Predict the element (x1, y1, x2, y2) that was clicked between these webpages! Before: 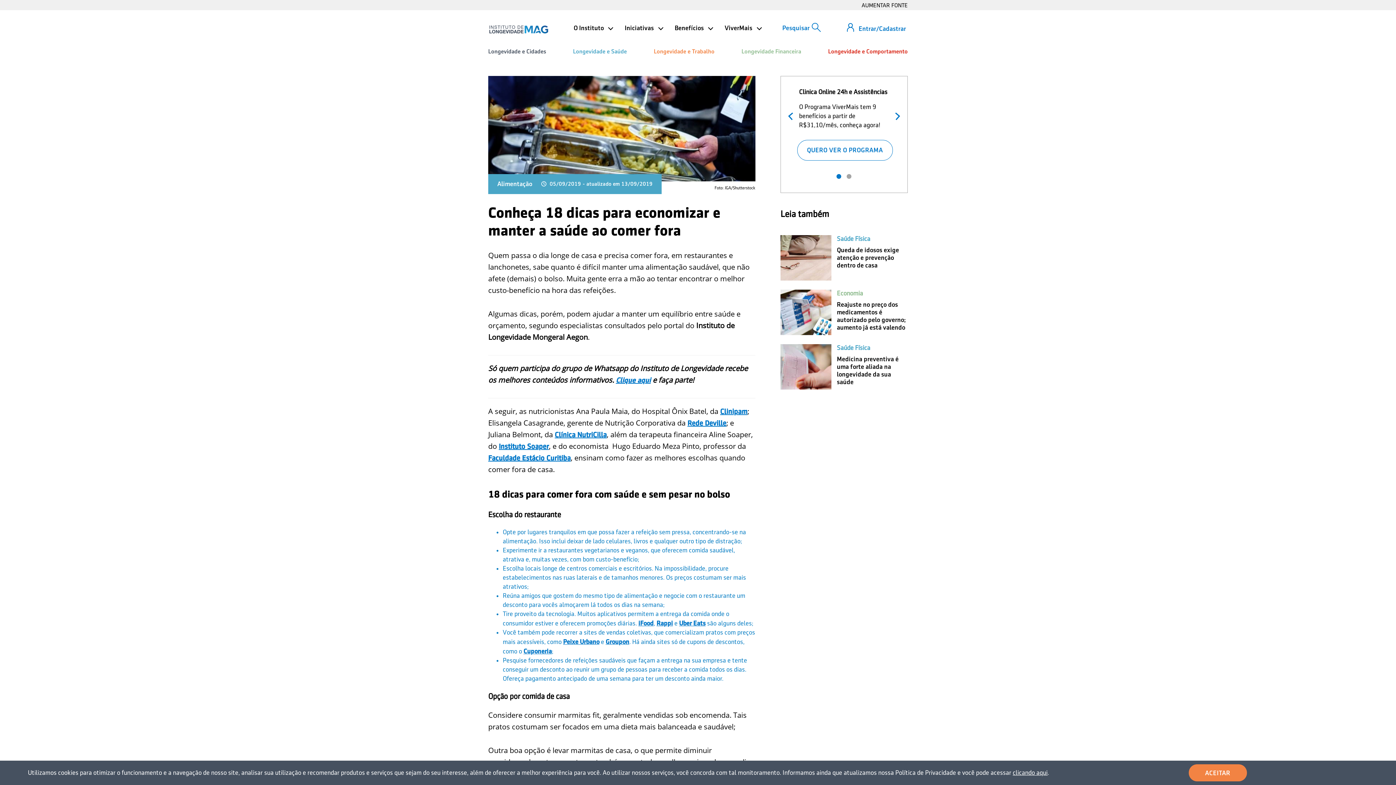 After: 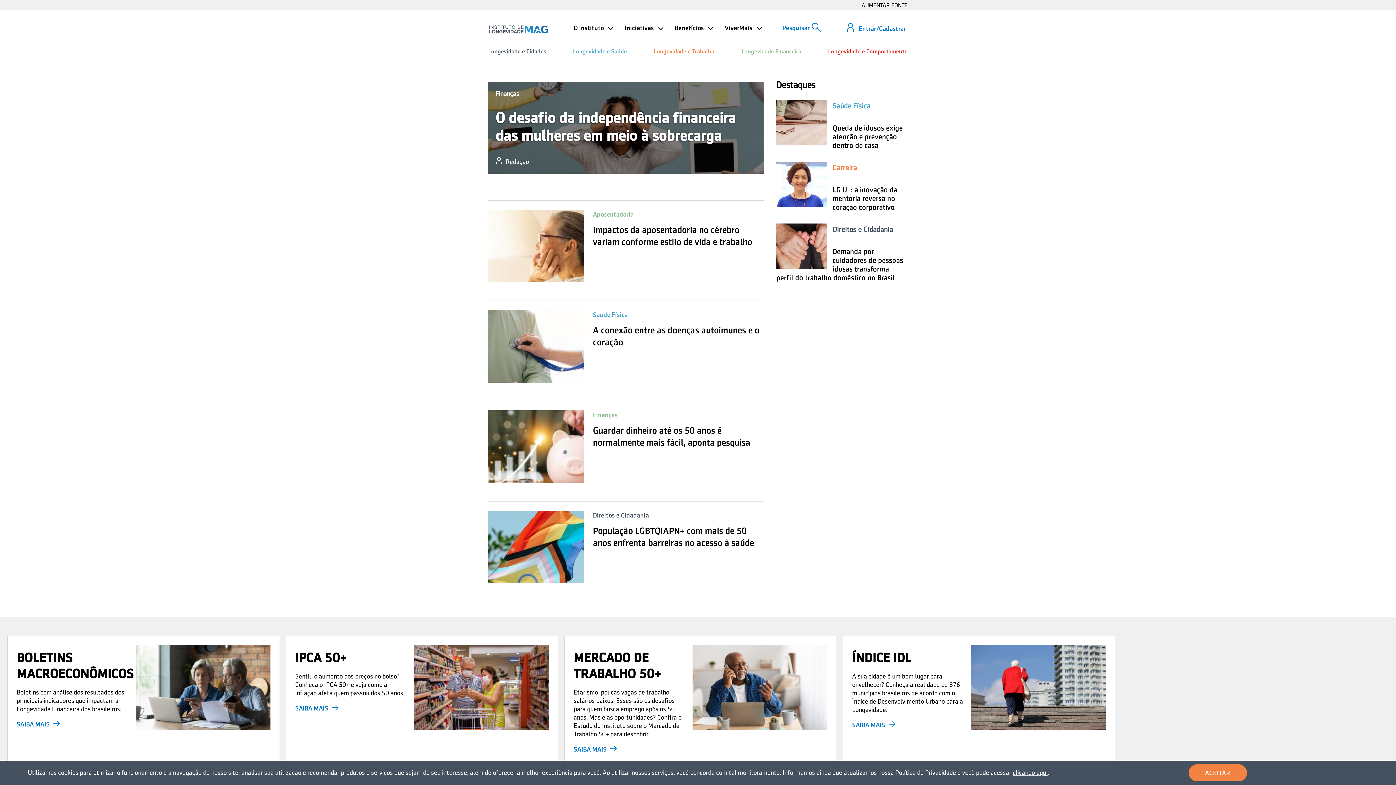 Action: bbox: (488, 16, 549, 42)